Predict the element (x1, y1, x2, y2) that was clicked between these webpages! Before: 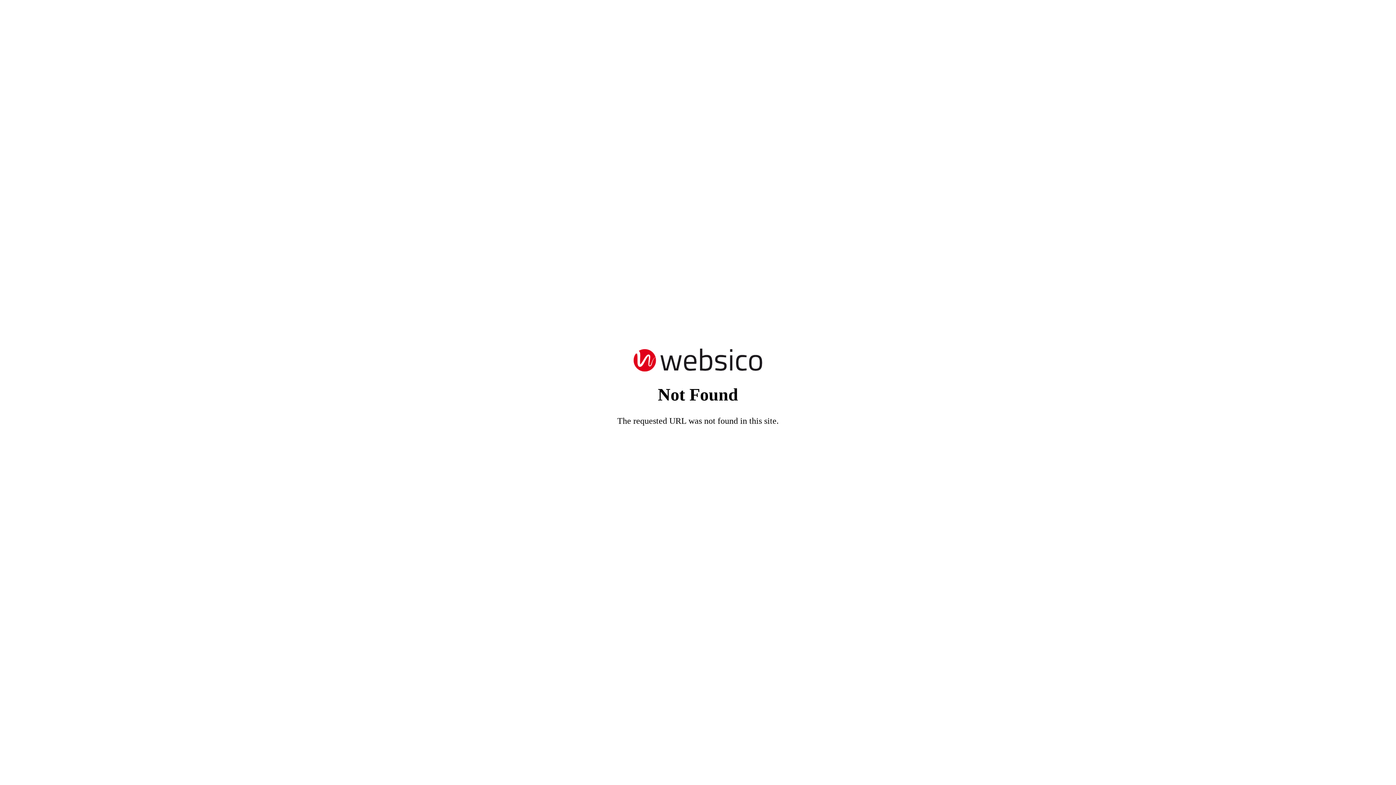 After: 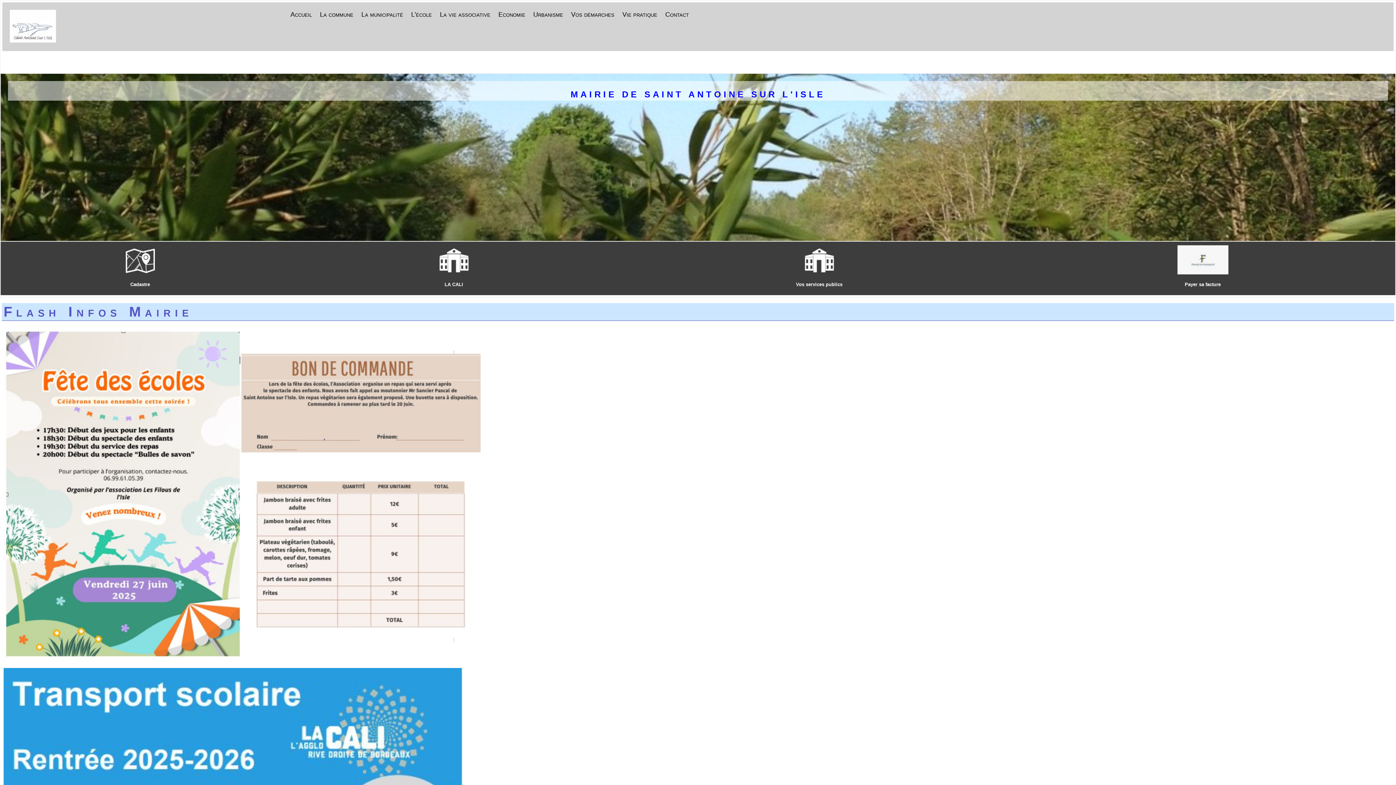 Action: bbox: (632, 365, 763, 374)